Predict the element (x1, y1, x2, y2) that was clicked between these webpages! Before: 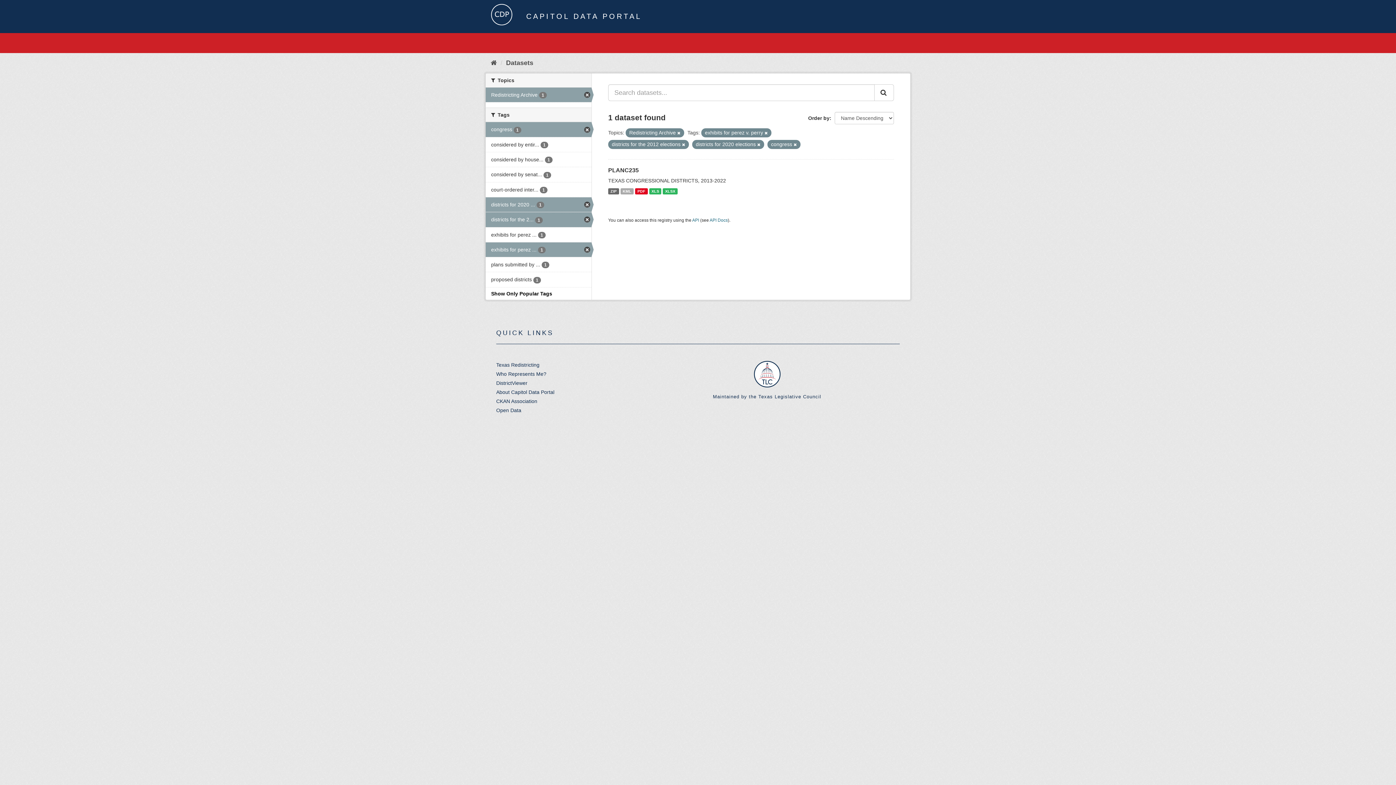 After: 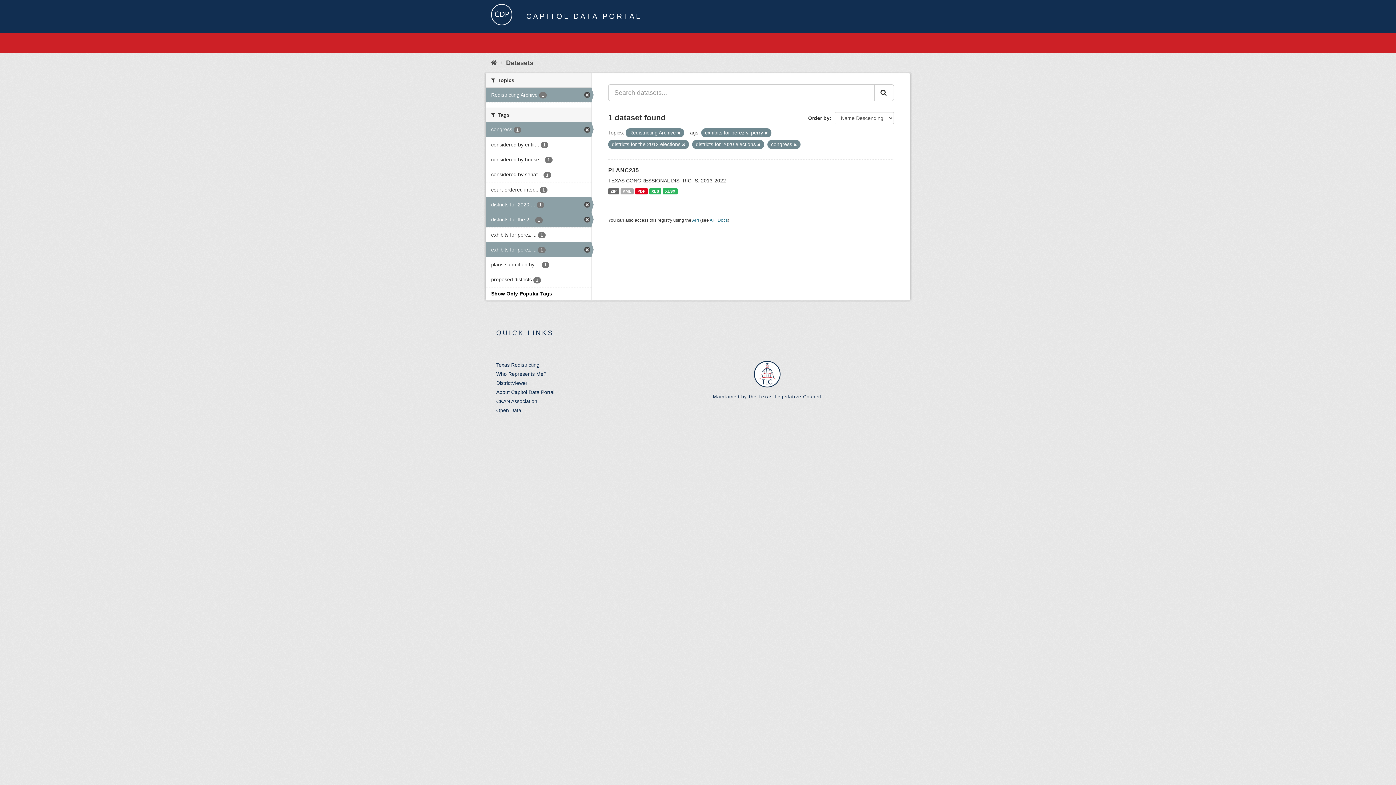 Action: bbox: (496, 371, 546, 377) label: Who Represents Me?